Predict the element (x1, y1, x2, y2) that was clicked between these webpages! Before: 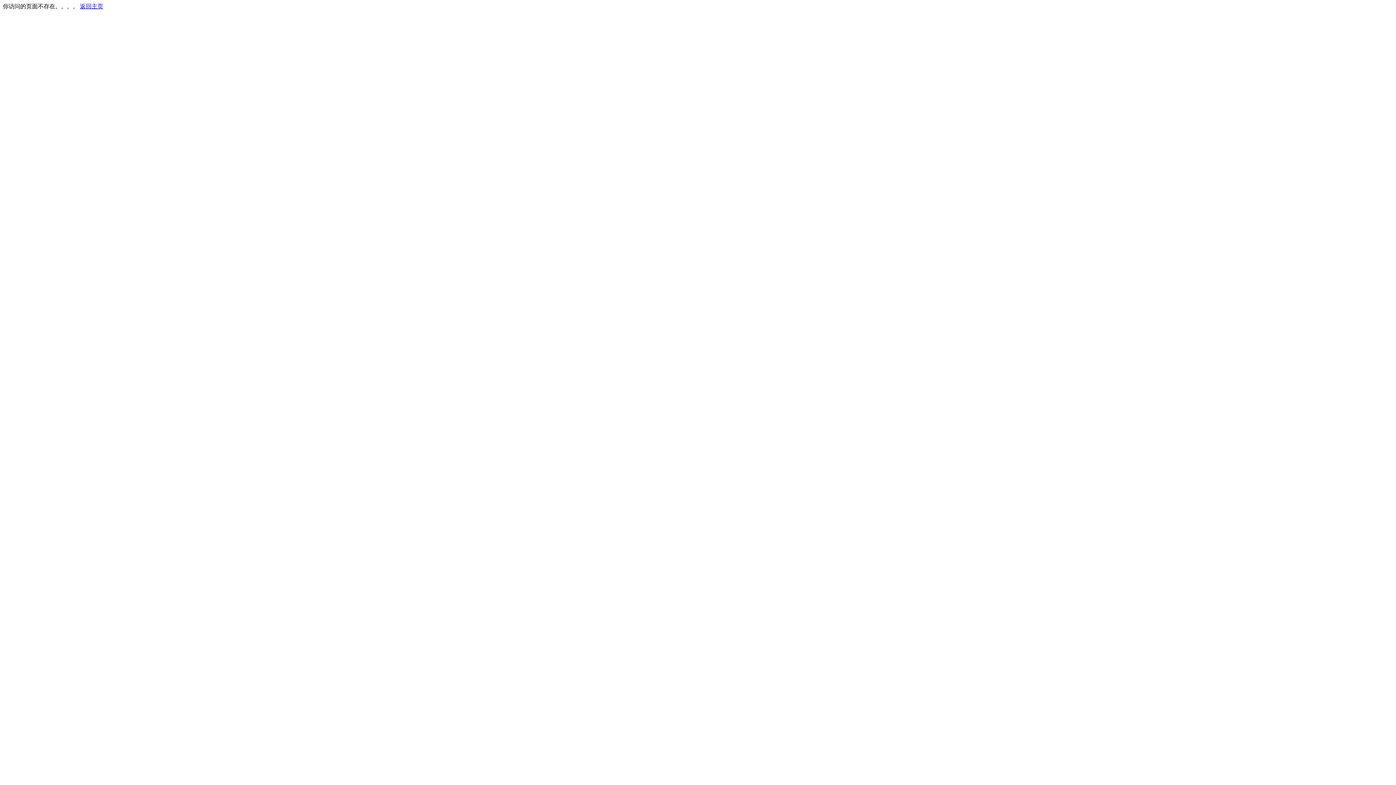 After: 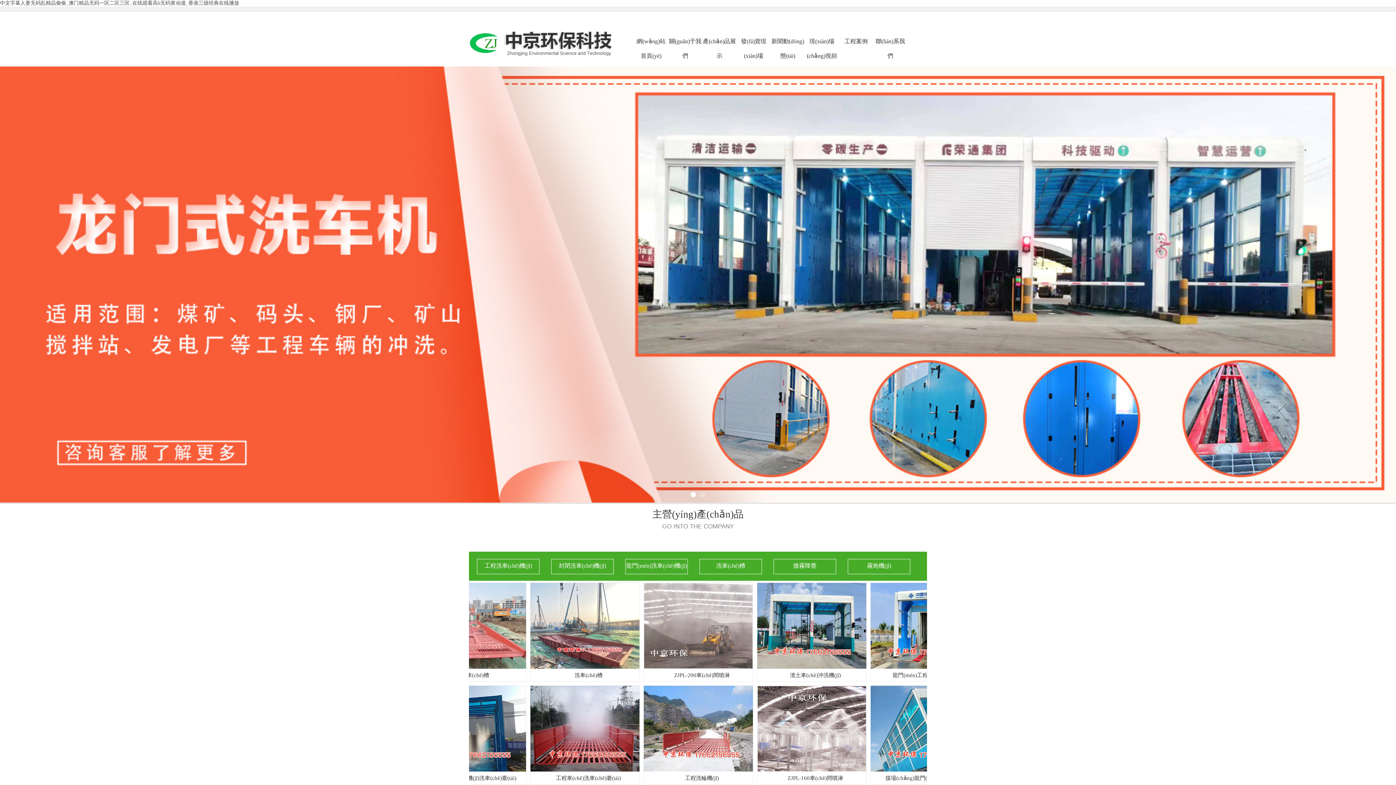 Action: bbox: (80, 3, 103, 9) label: 返回主页